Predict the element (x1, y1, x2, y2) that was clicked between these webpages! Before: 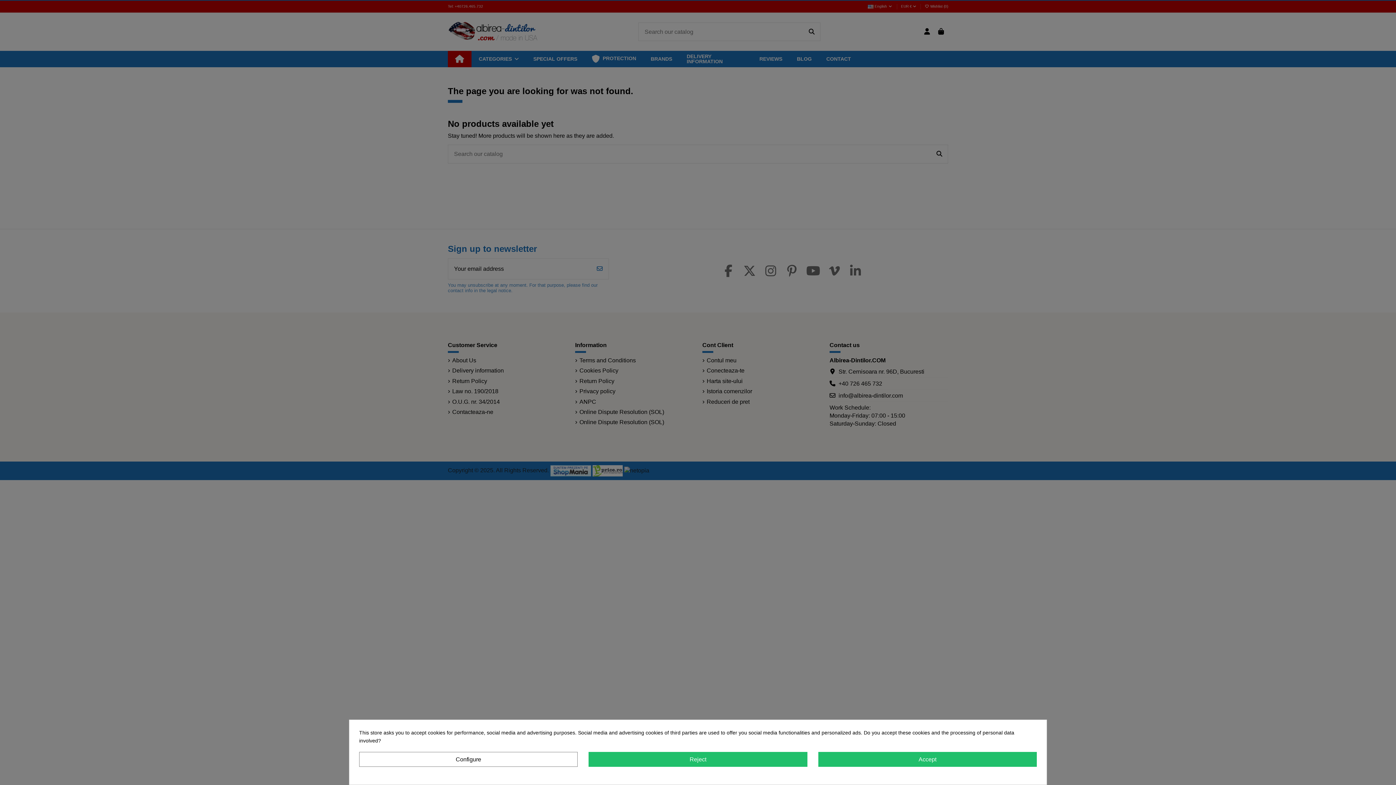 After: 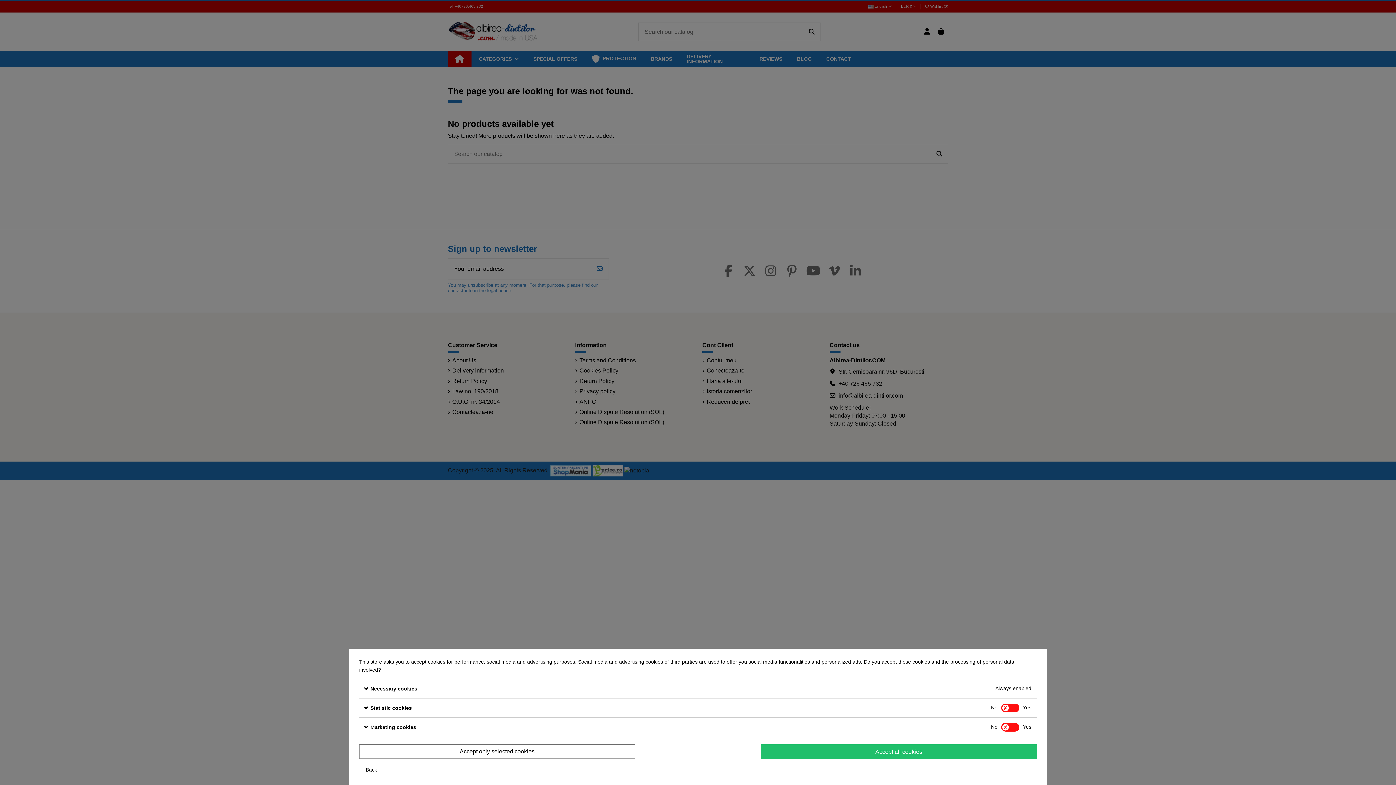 Action: bbox: (359, 752, 577, 767) label: Configure